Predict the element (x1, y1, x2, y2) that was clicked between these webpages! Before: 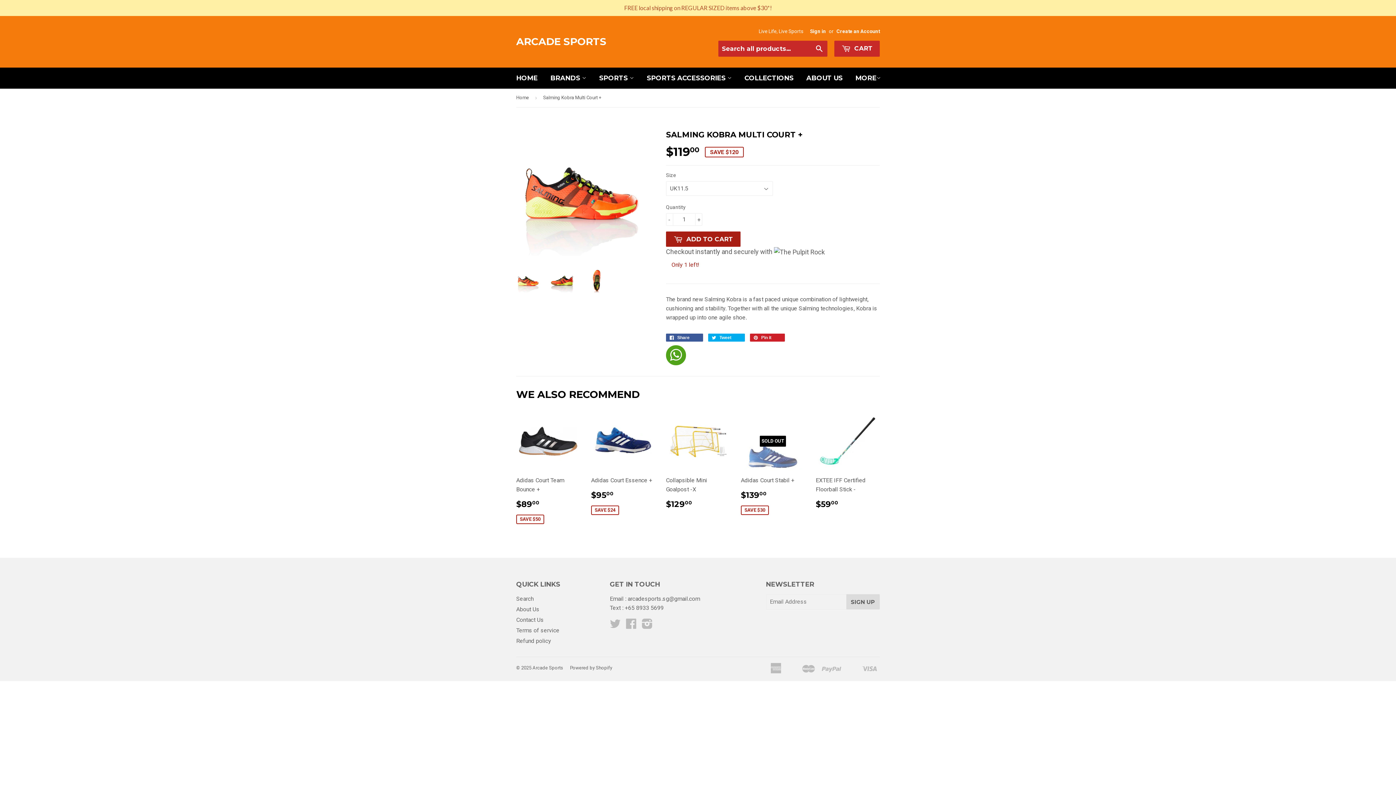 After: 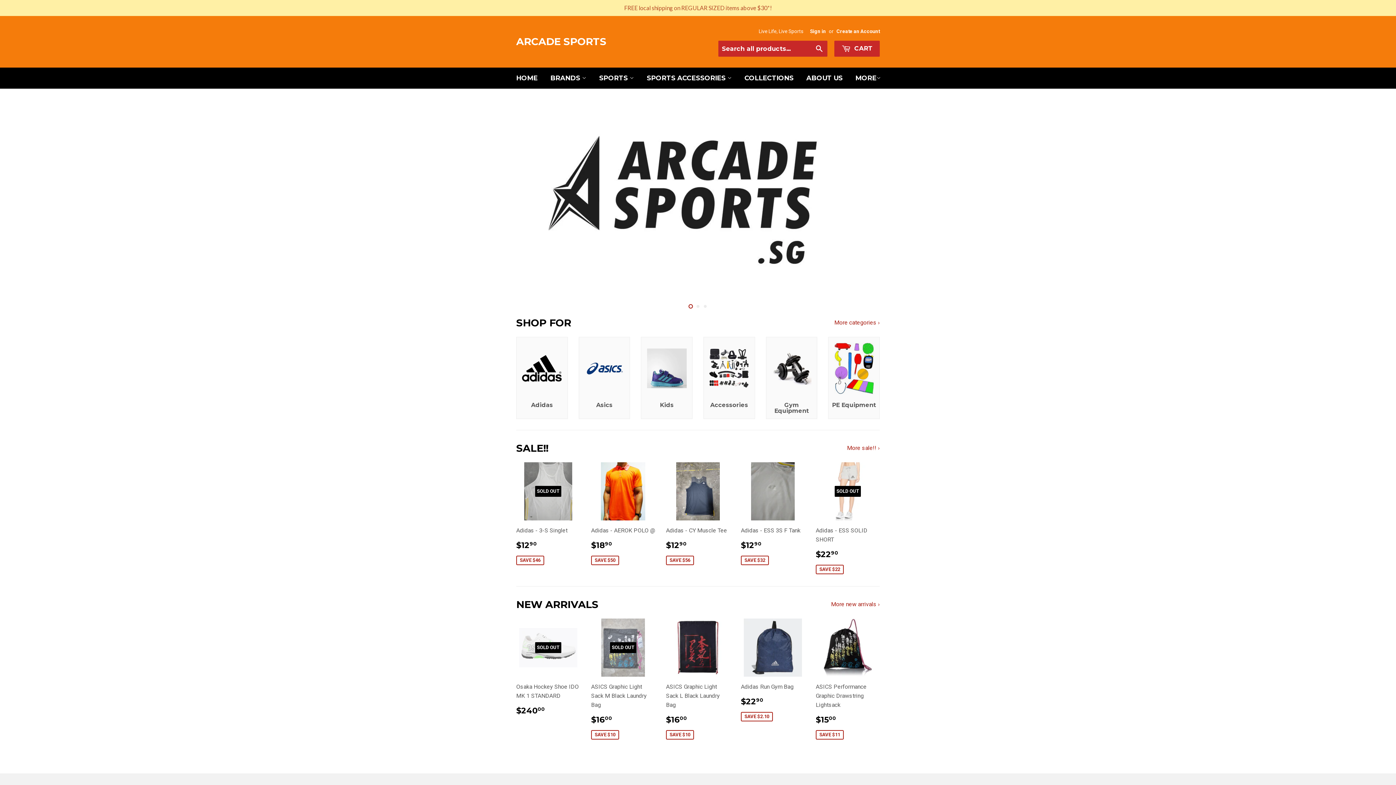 Action: bbox: (545, 67, 592, 88) label: BRANDS 